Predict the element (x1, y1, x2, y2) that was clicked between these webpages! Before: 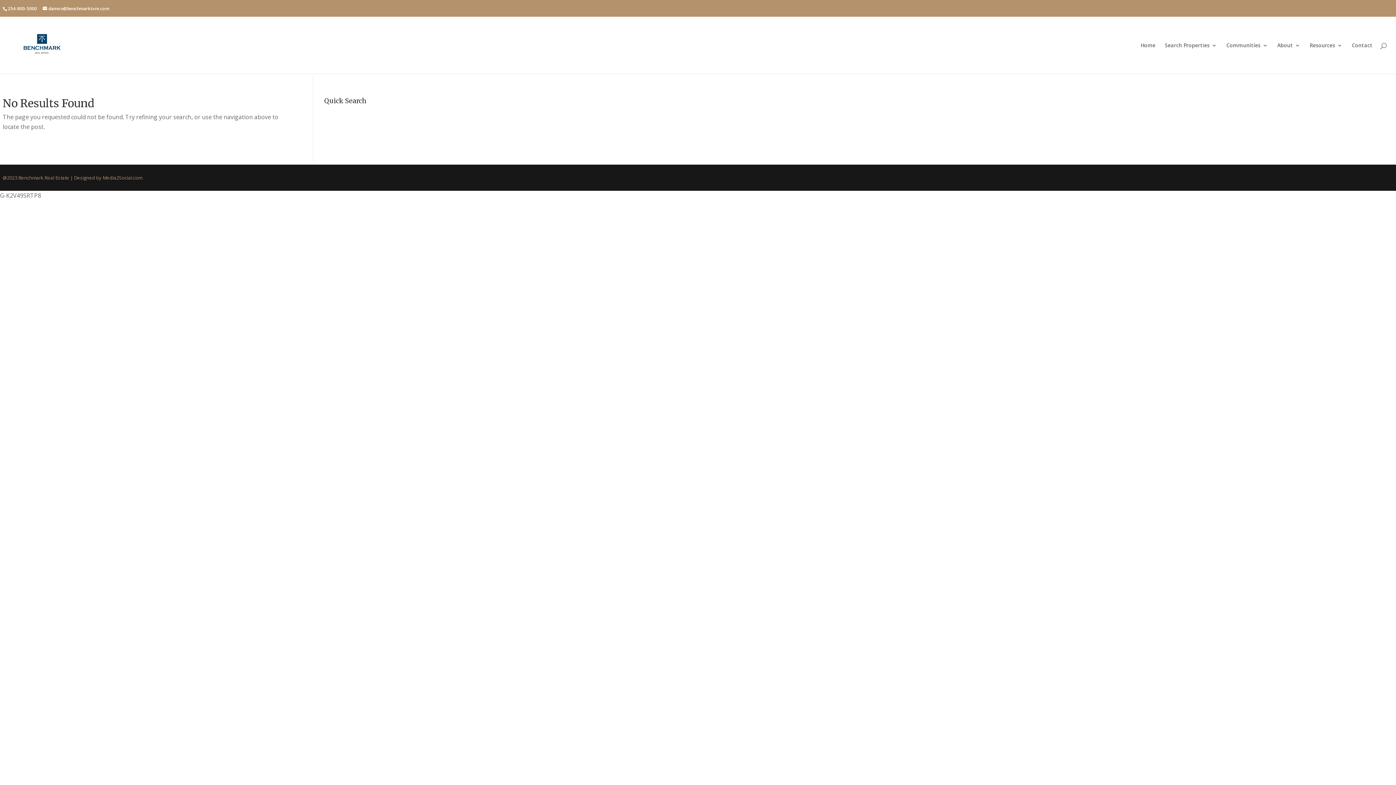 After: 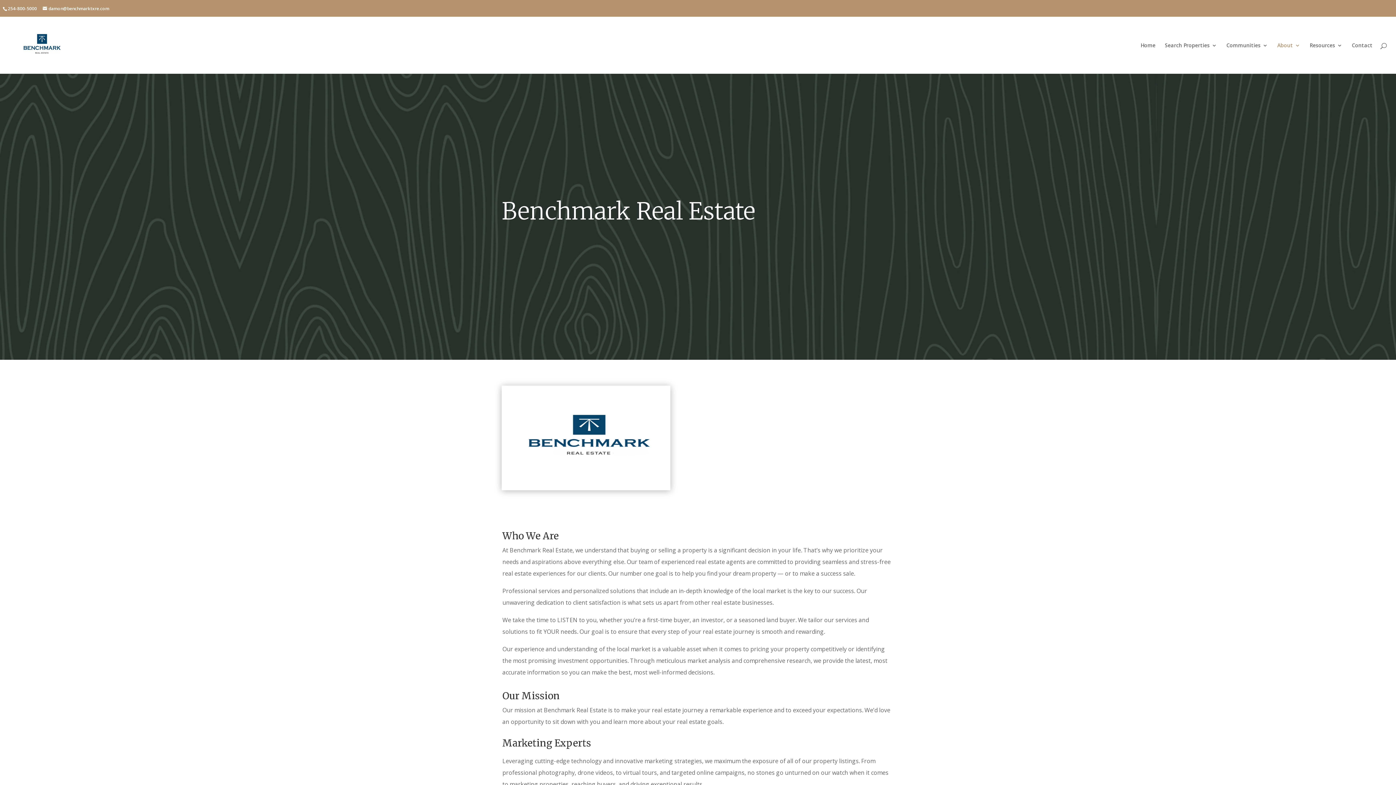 Action: label: About bbox: (1277, 42, 1300, 71)